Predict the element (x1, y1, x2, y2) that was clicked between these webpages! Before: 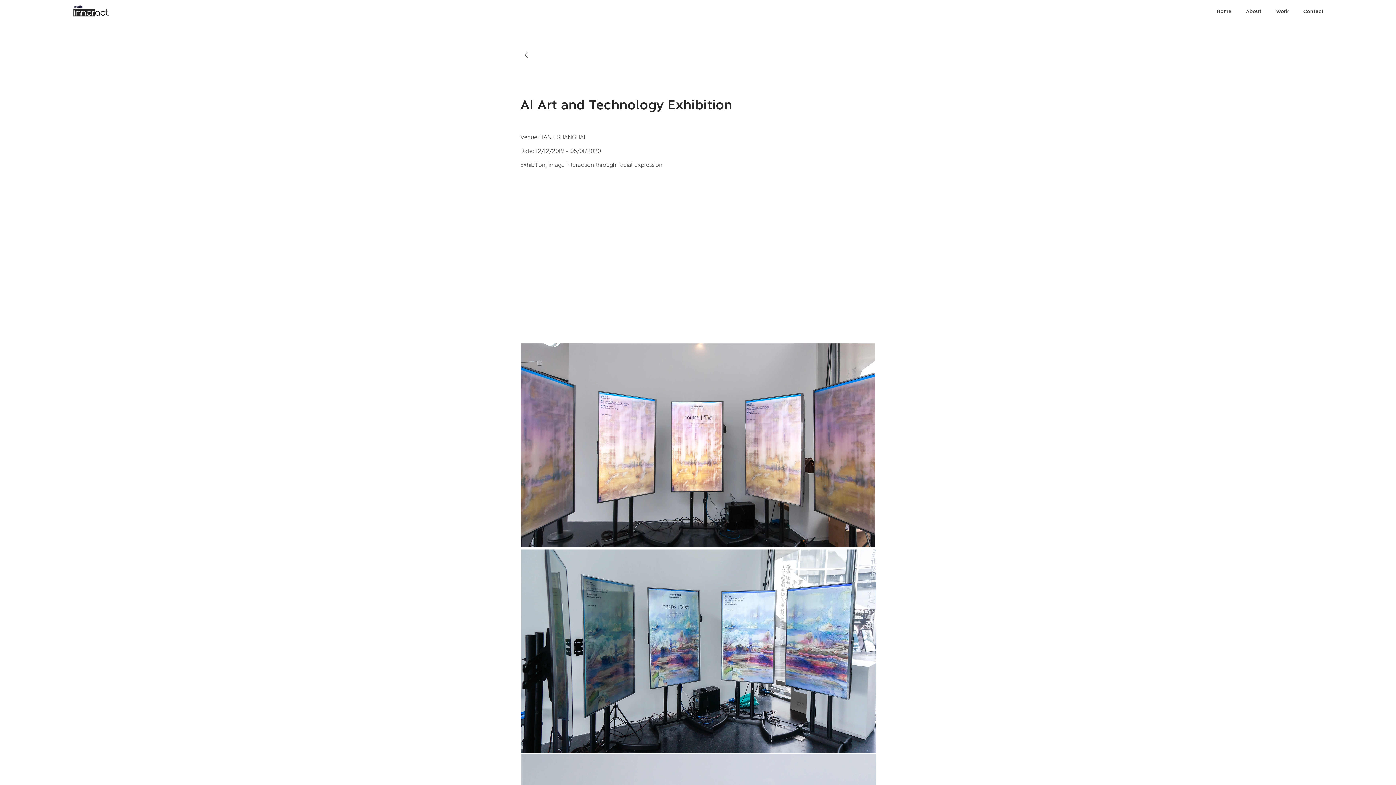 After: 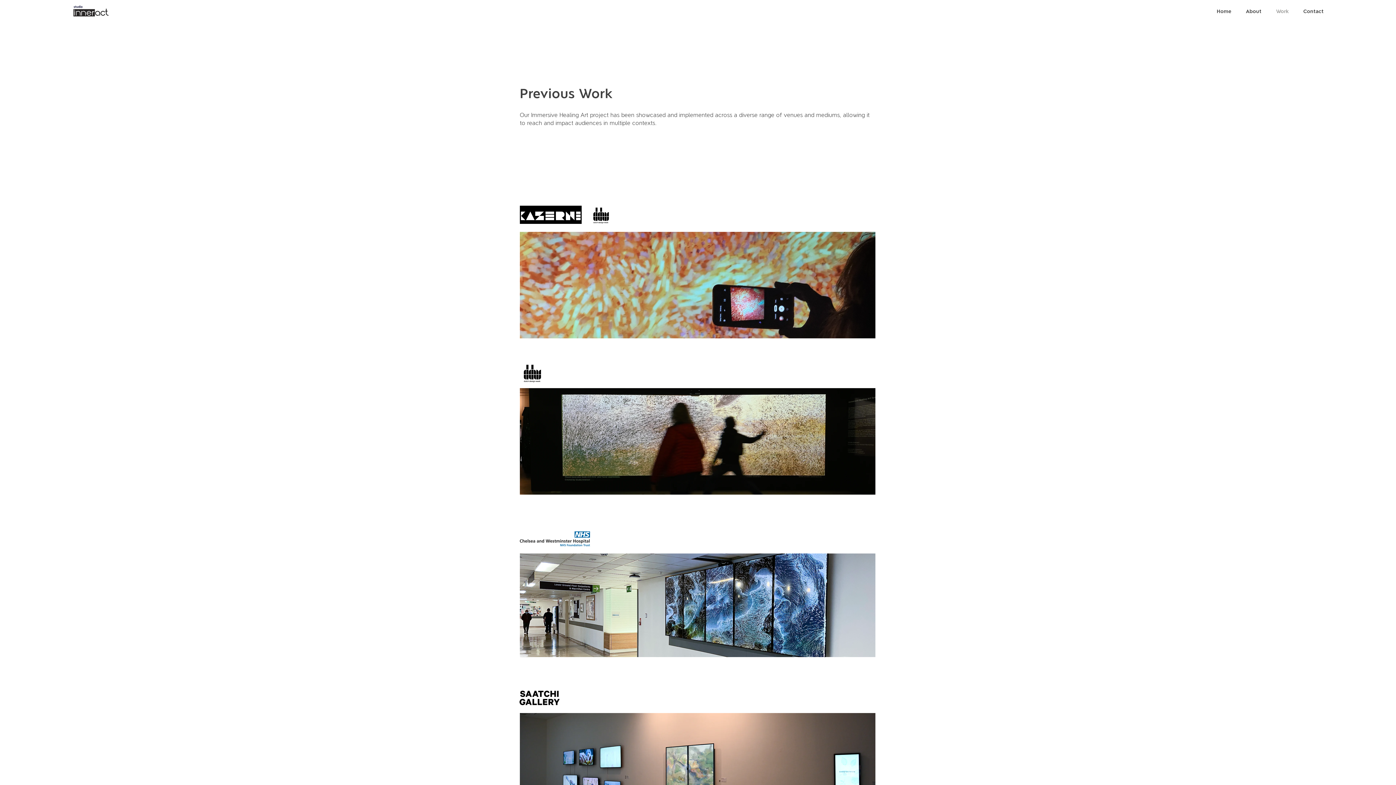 Action: label: Back to Projects bbox: (520, 47, 532, 62)